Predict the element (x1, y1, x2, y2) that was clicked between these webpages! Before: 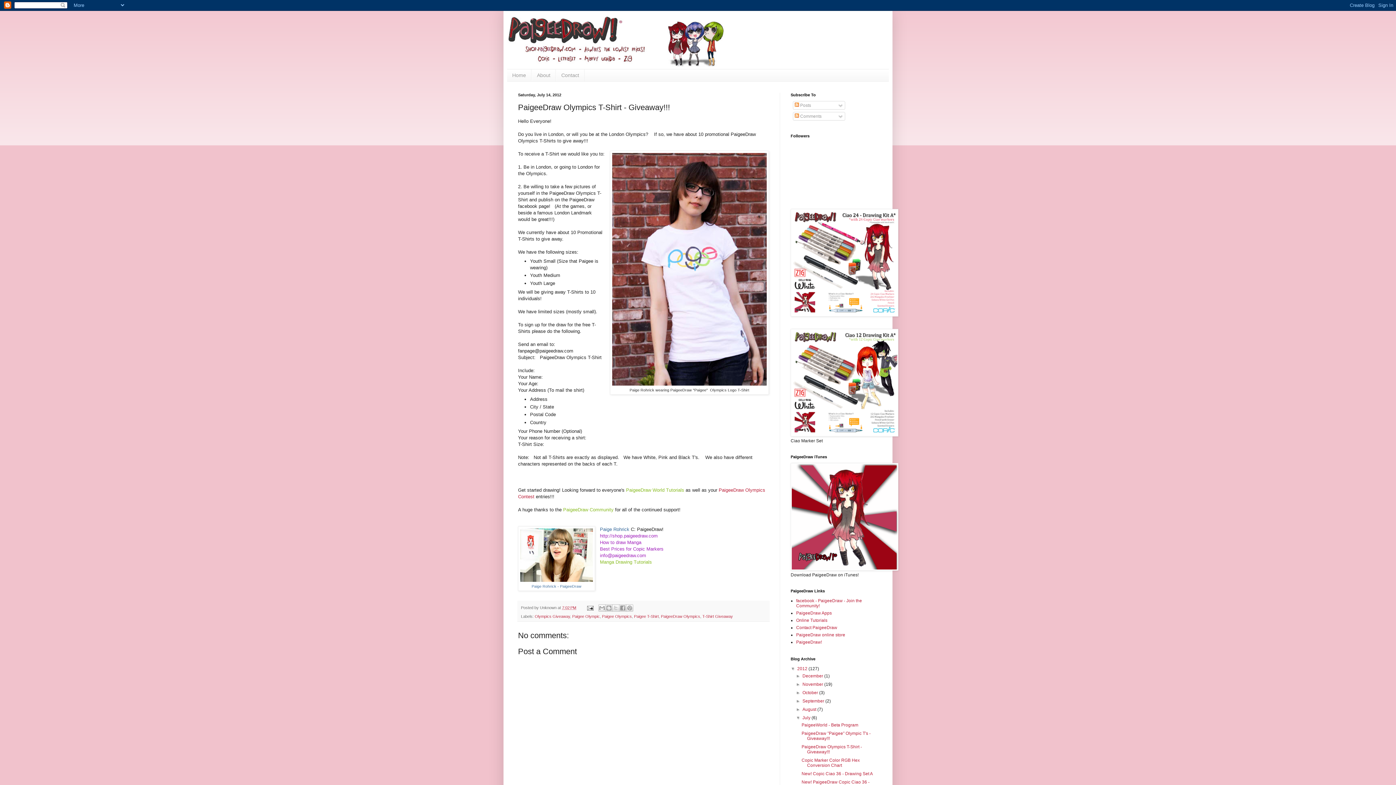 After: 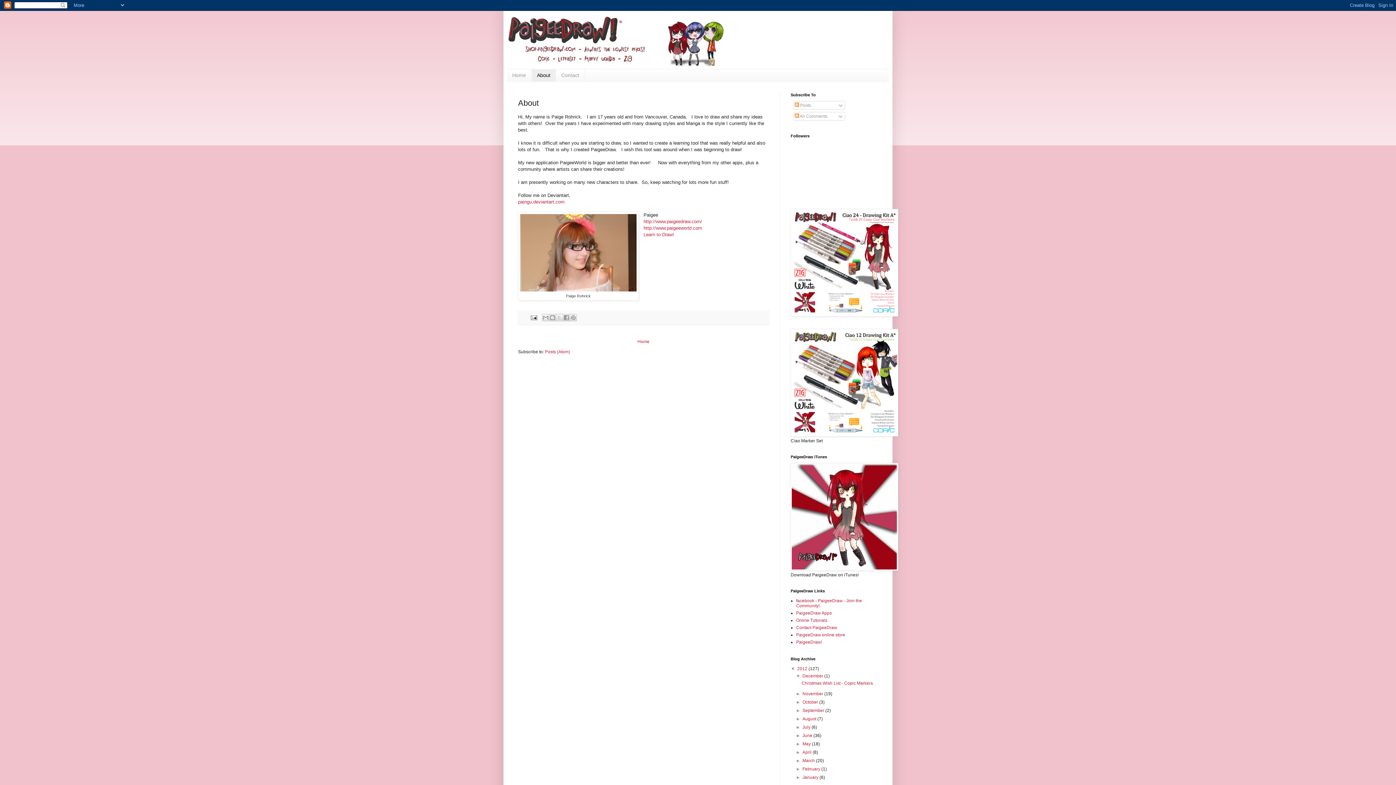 Action: label: About bbox: (531, 69, 556, 81)